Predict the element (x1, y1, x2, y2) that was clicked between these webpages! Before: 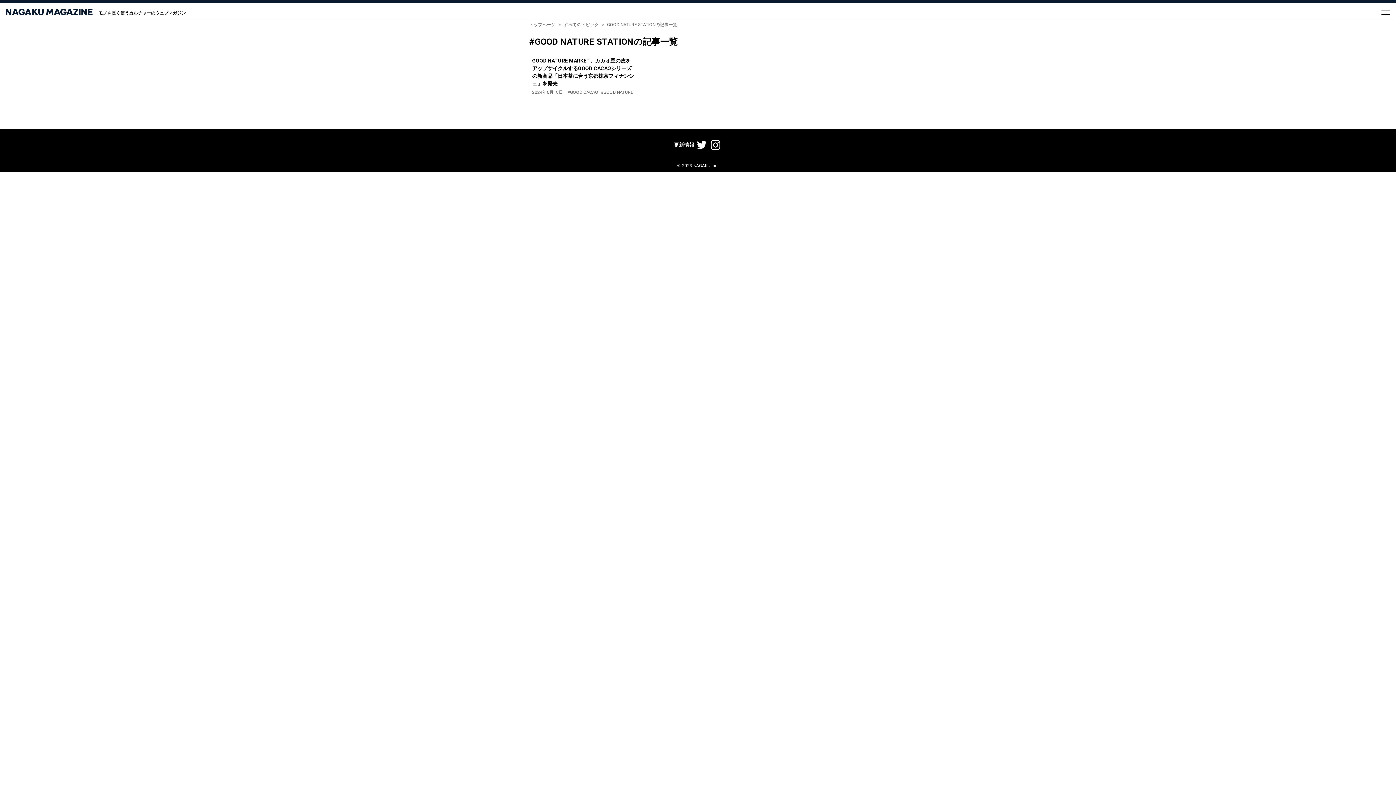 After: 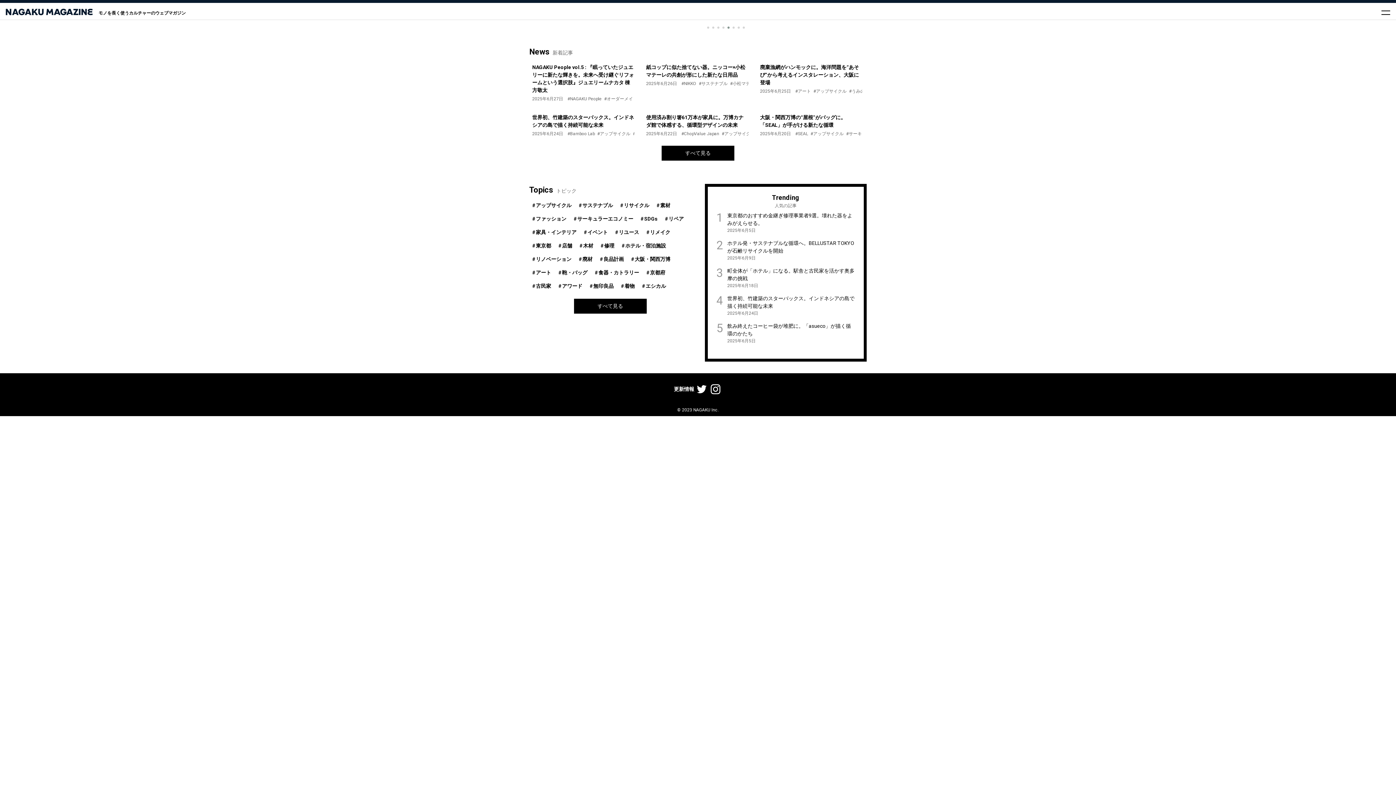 Action: label: トップページ bbox: (529, 22, 555, 27)